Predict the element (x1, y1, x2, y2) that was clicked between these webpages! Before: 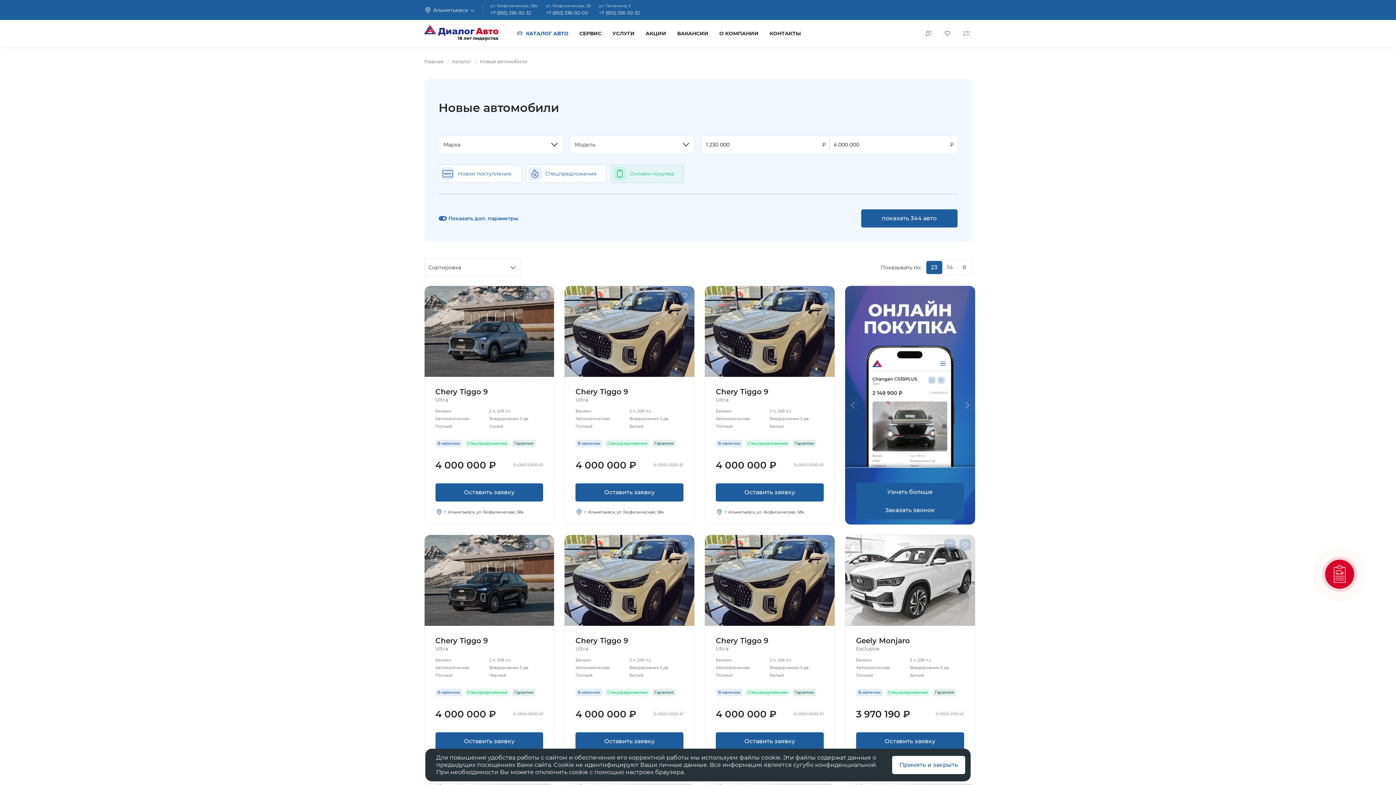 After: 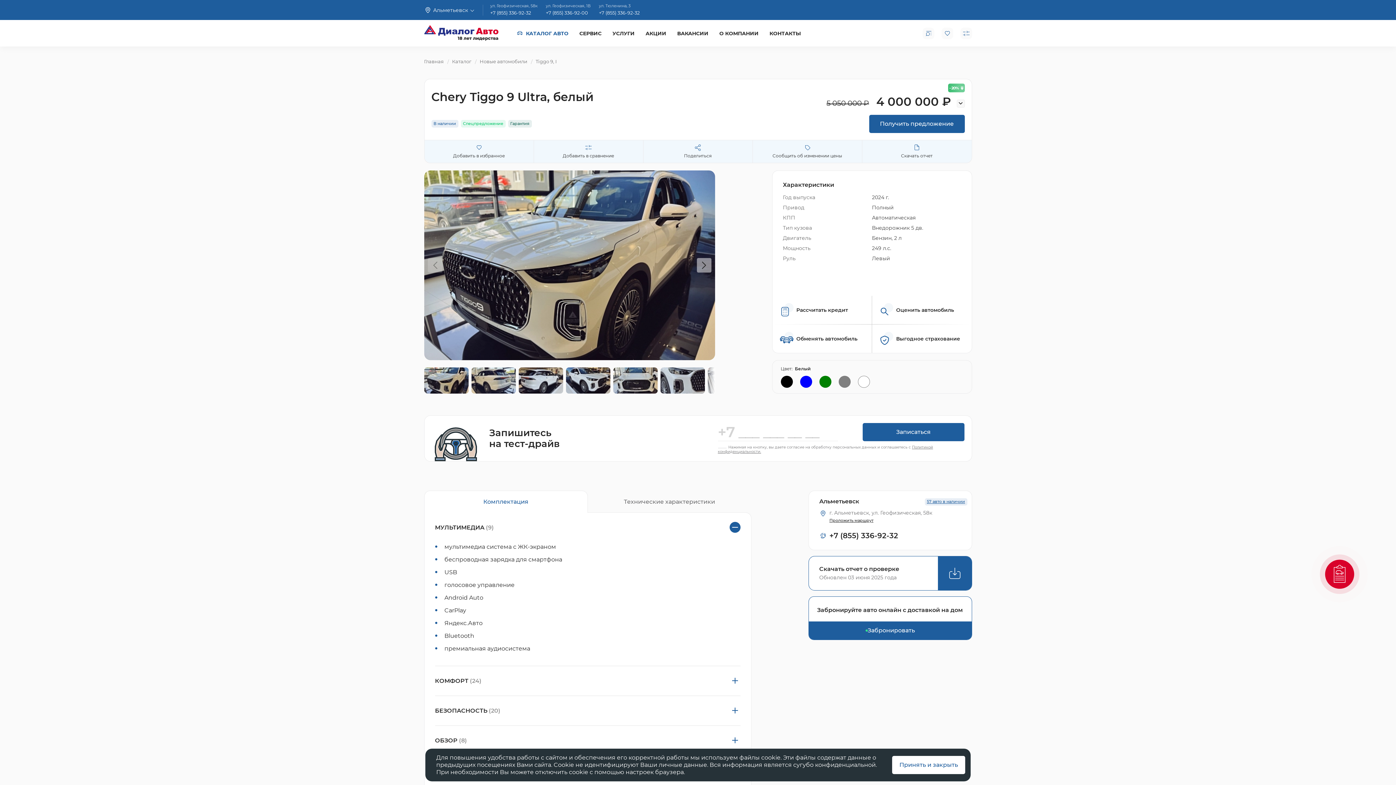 Action: bbox: (705, 626, 834, 658) label: Chery Tiggo 9
Ultra